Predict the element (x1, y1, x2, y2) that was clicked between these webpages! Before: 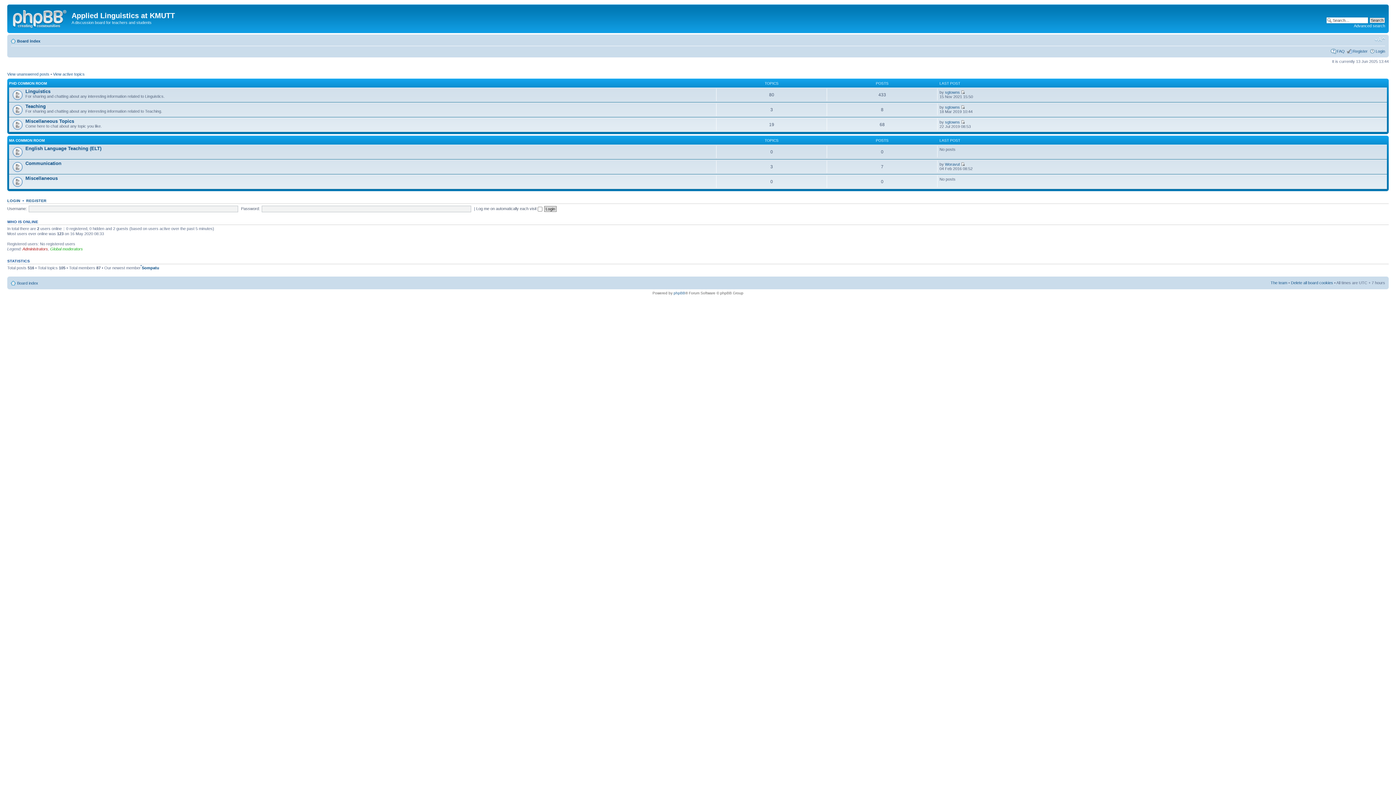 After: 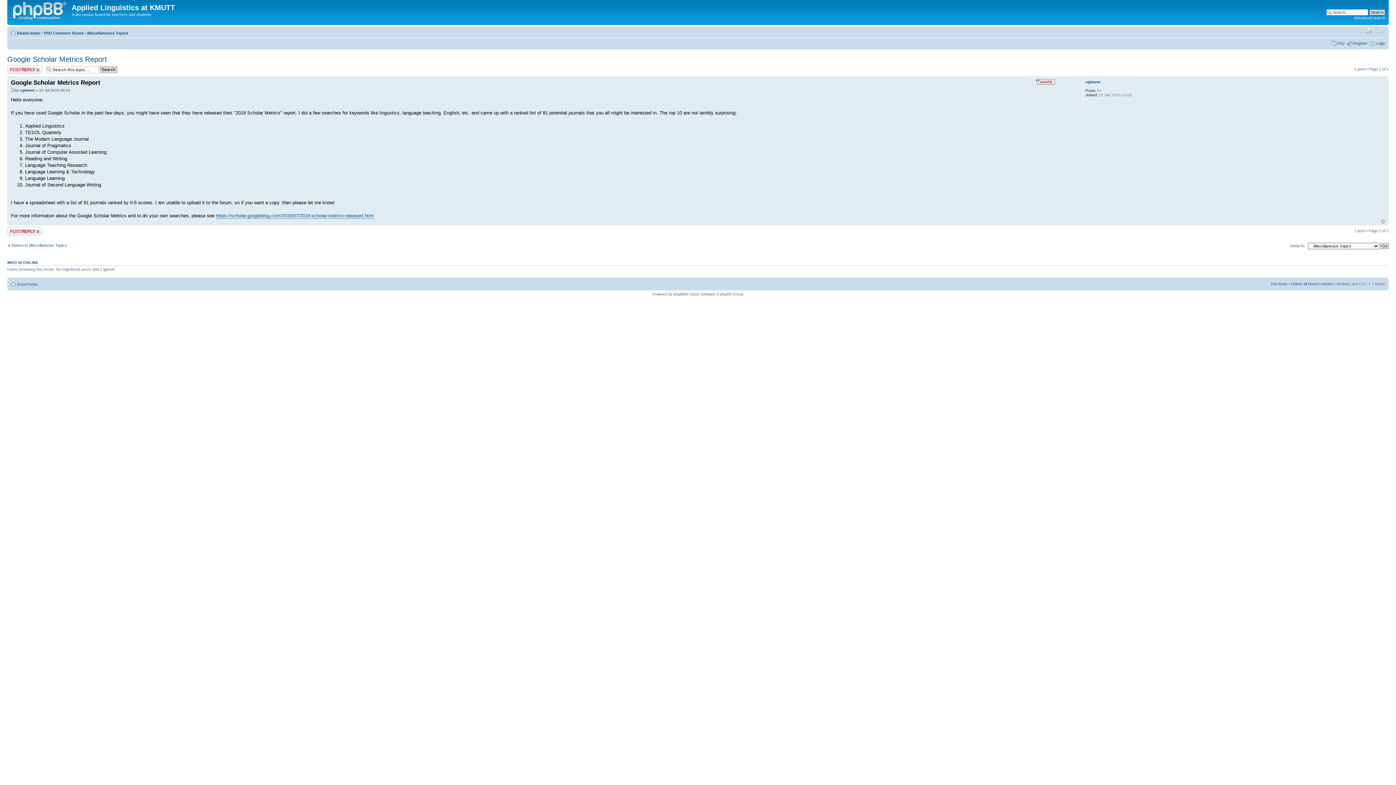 Action: bbox: (961, 120, 965, 124)